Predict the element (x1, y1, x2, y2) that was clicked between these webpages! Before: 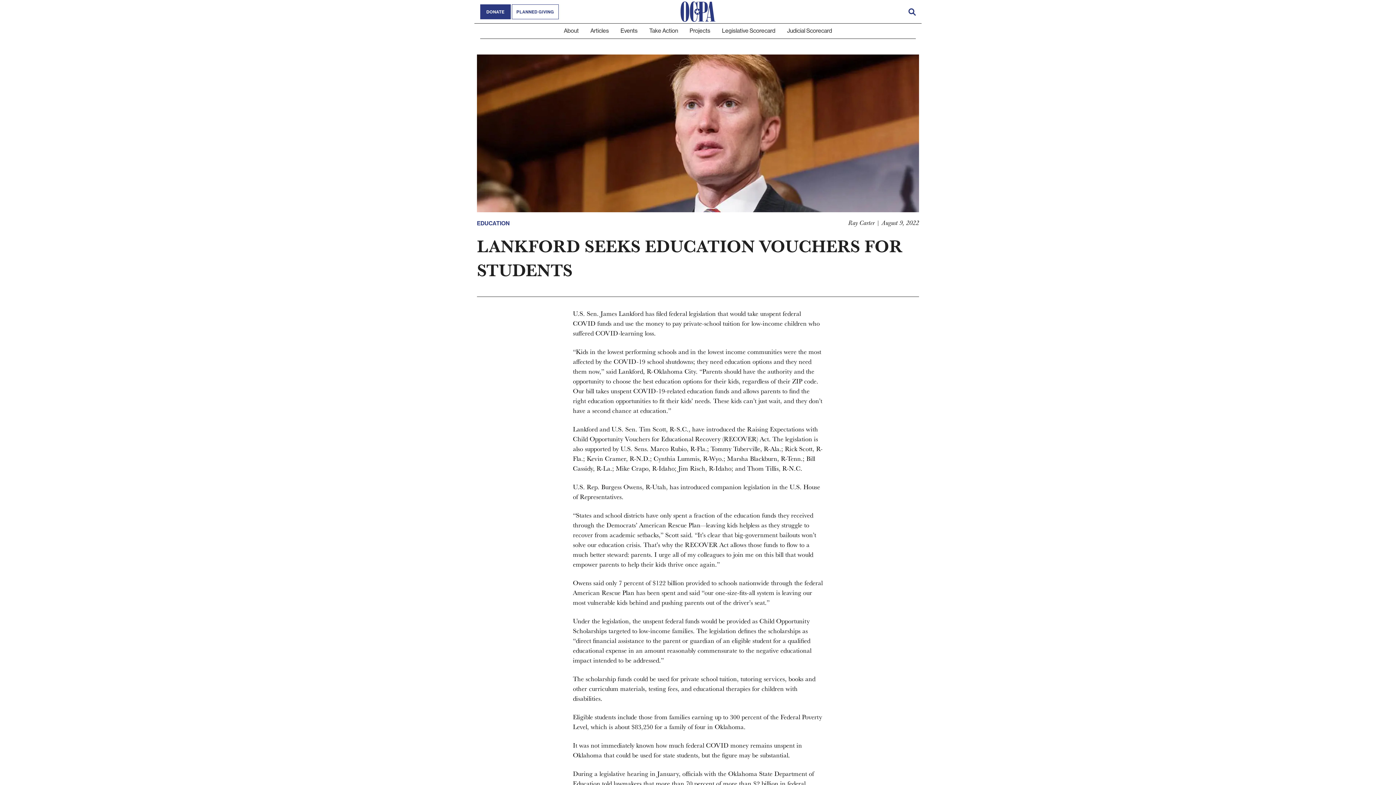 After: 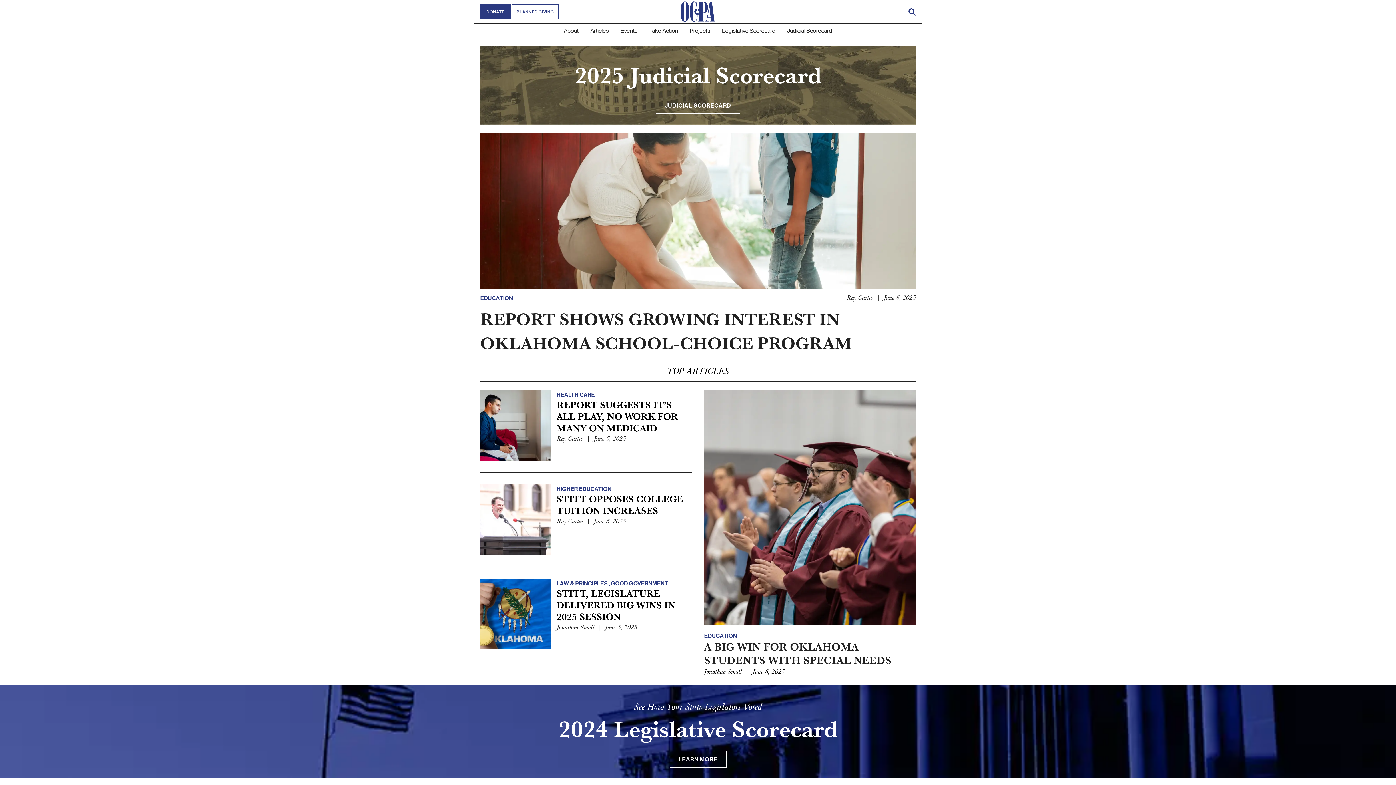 Action: label: Oklahoma Council of Public Affairs Homepage bbox: (680, 1, 715, 21)